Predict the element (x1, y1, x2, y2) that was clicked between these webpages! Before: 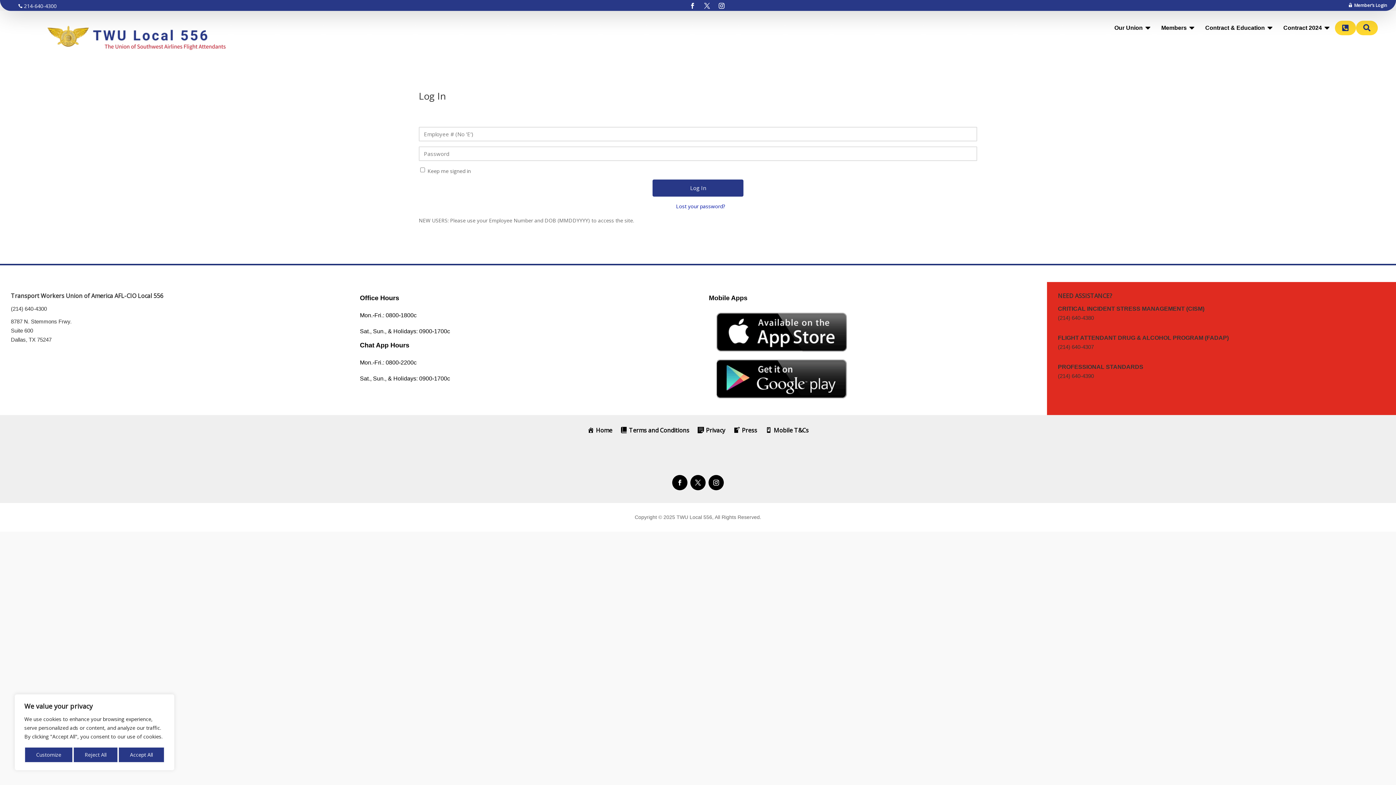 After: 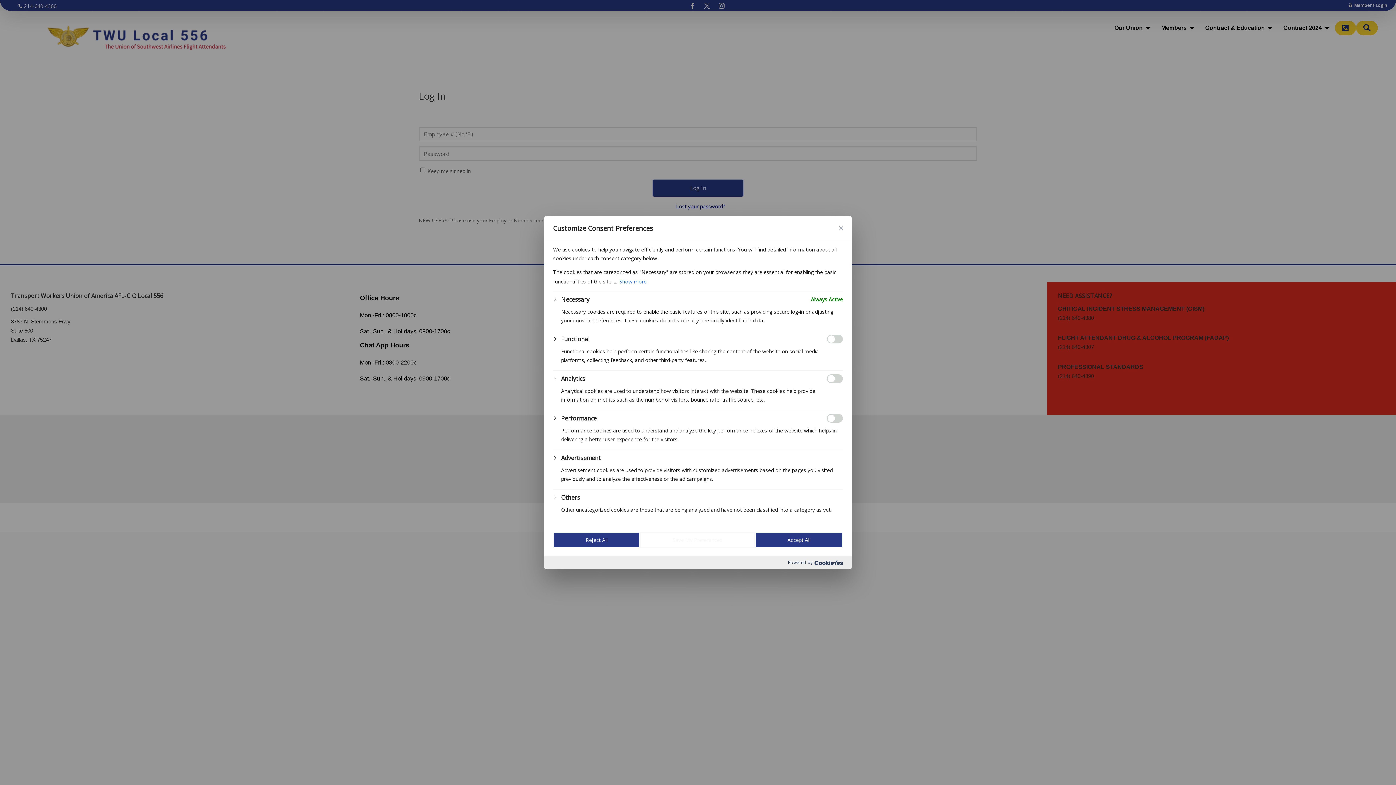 Action: bbox: (24, 747, 72, 763) label: Customize